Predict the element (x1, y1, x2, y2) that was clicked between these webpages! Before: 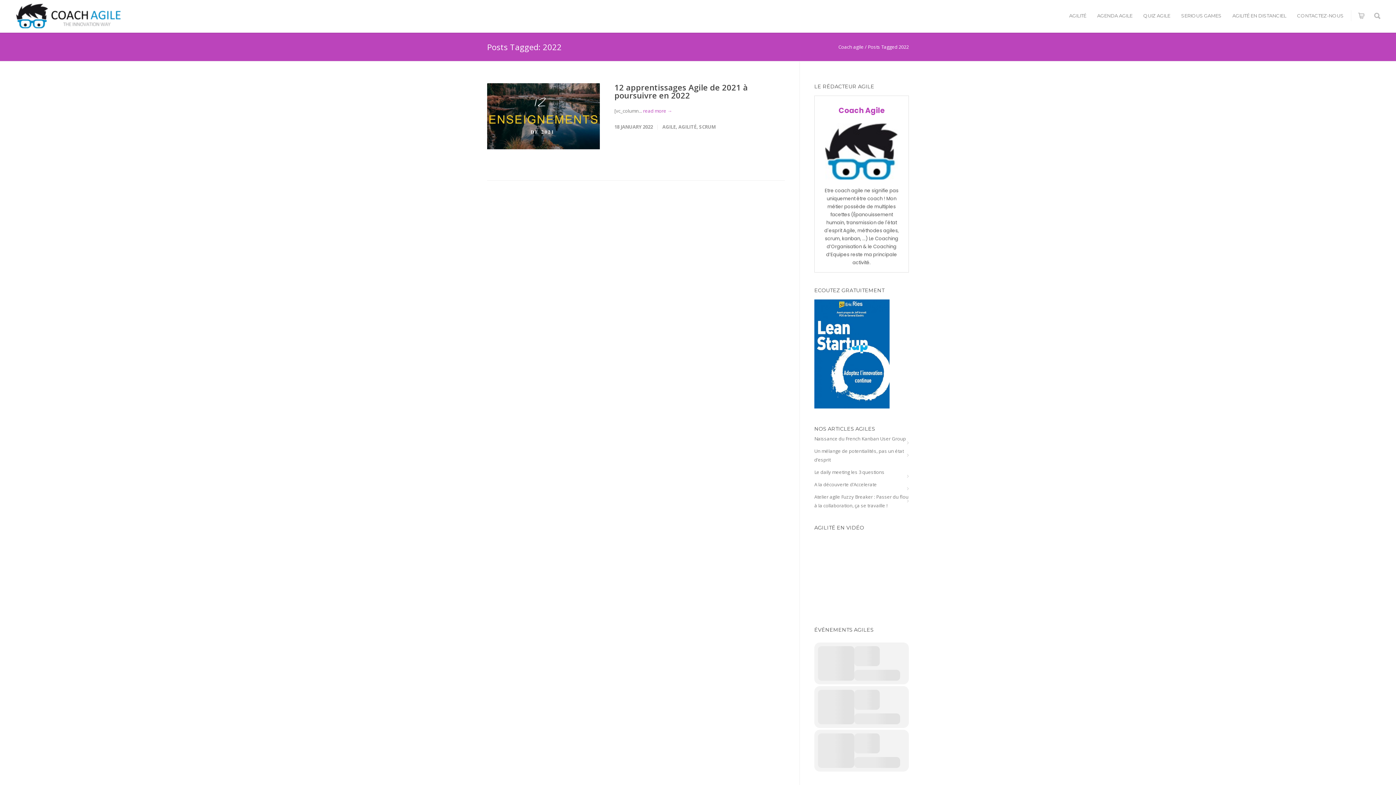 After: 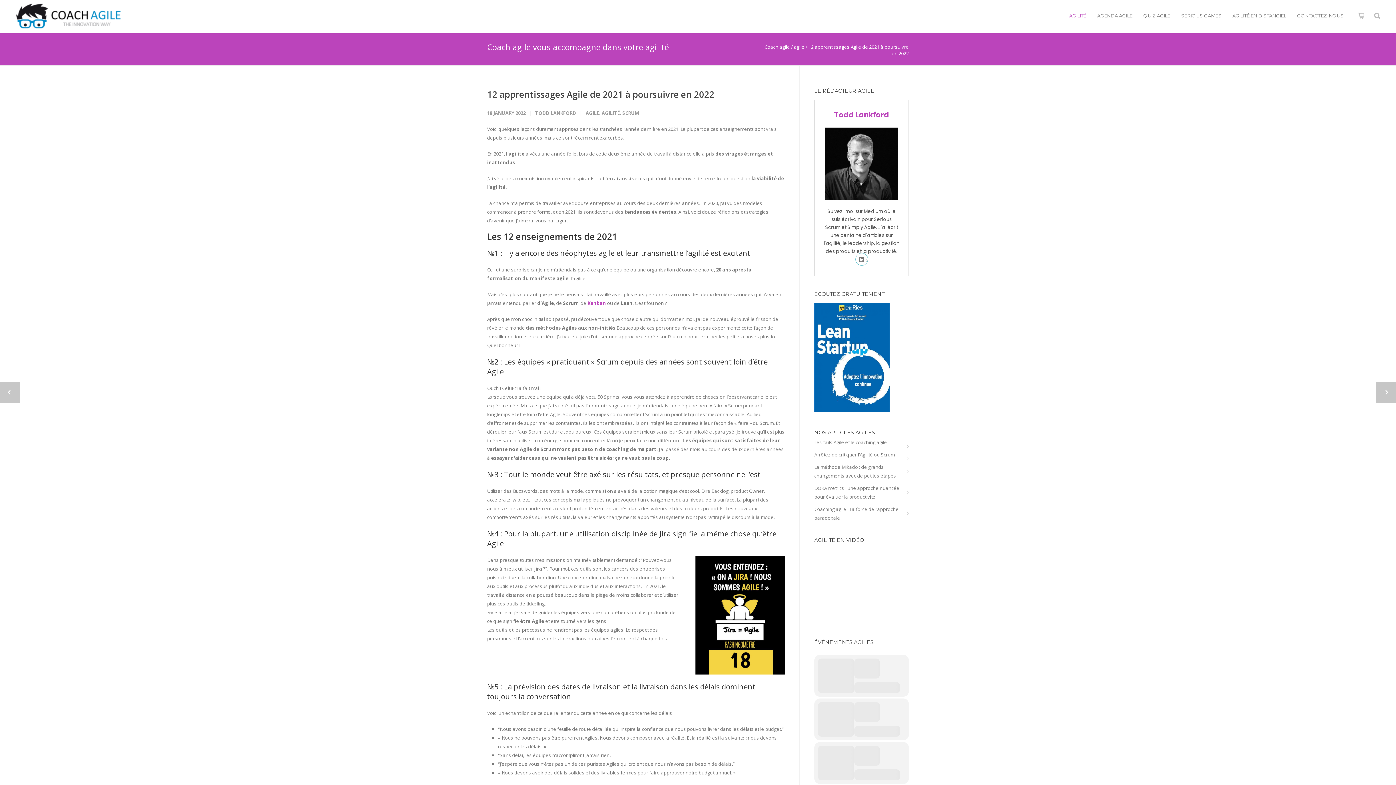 Action: bbox: (643, 107, 672, 114) label: read more →